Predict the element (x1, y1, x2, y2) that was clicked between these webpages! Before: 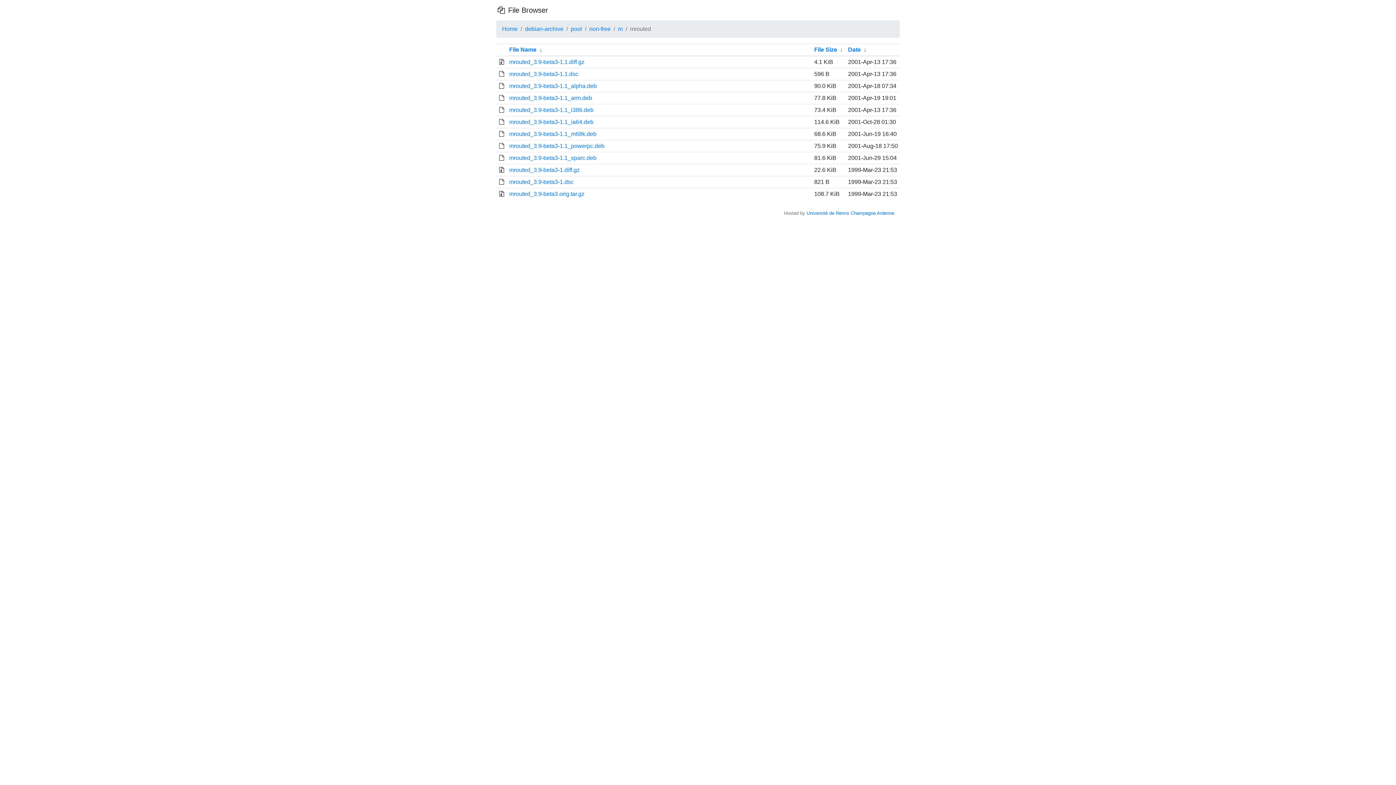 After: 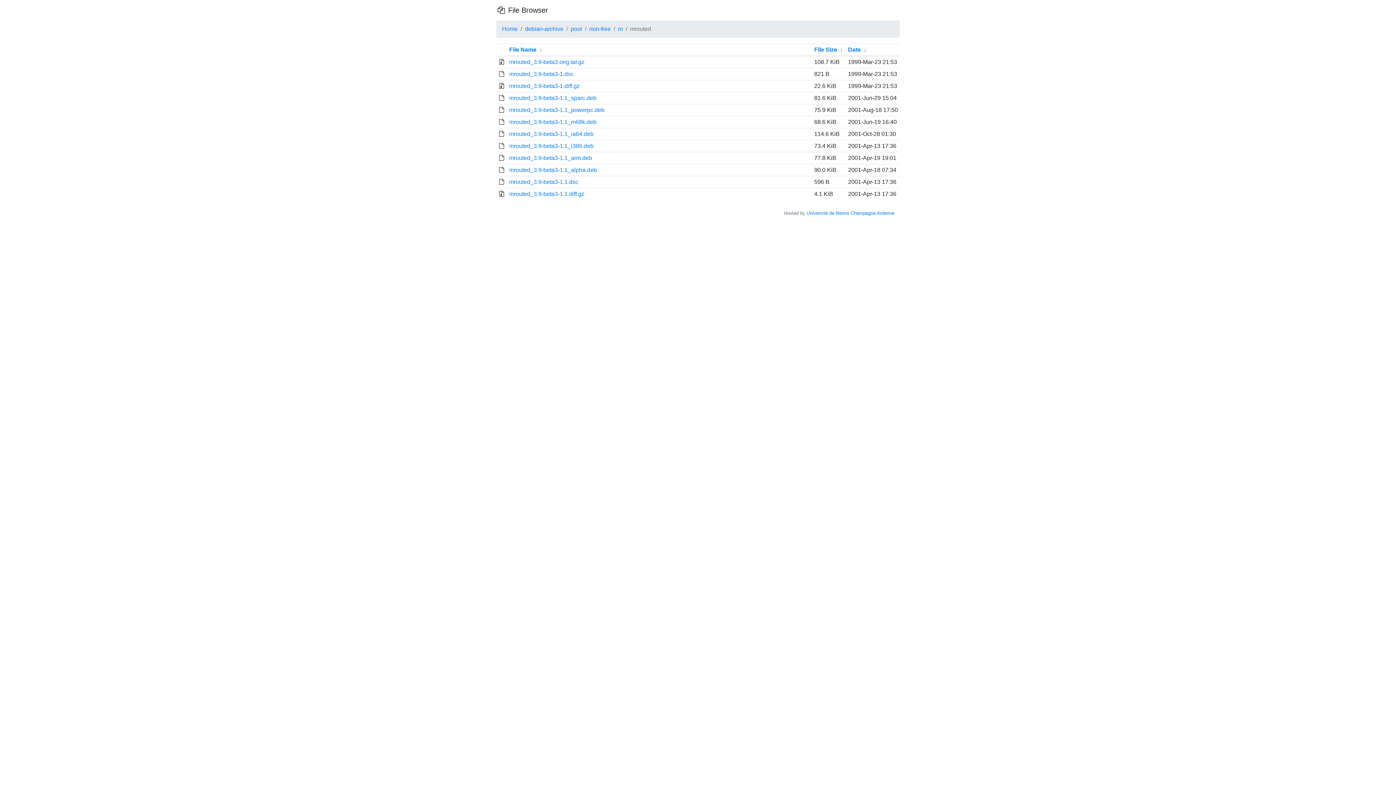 Action: label:  ↓  bbox: (538, 46, 543, 52)